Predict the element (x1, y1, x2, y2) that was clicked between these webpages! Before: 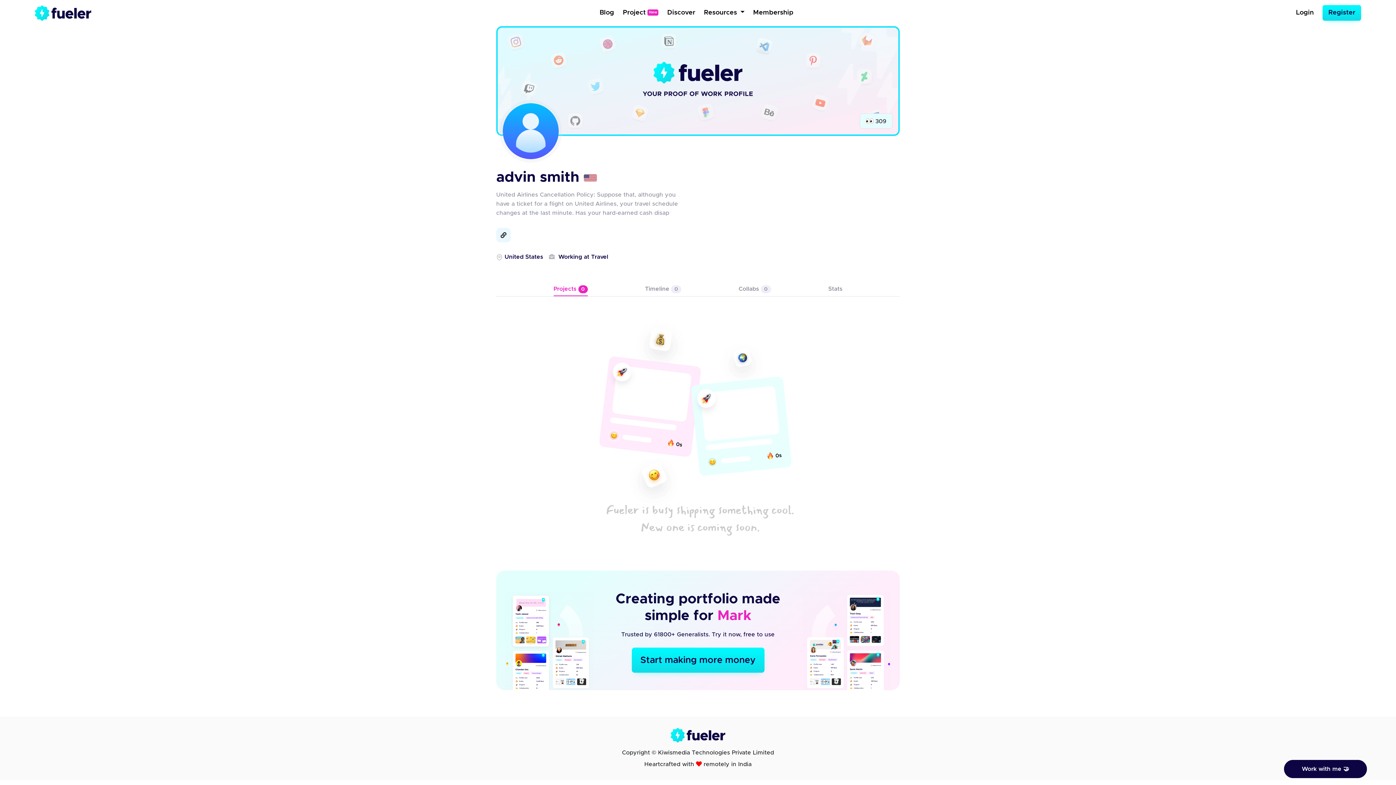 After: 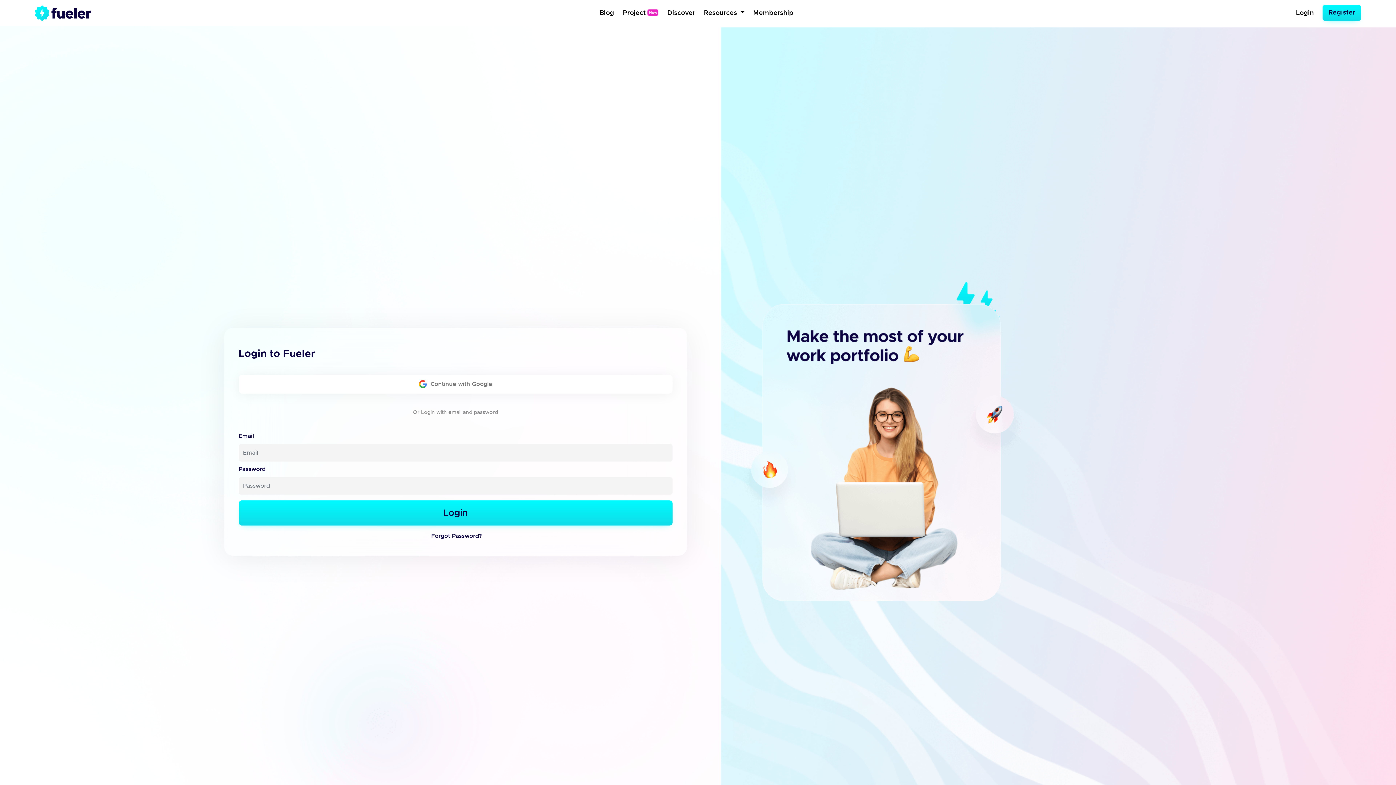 Action: bbox: (1293, 5, 1317, 20) label: Login